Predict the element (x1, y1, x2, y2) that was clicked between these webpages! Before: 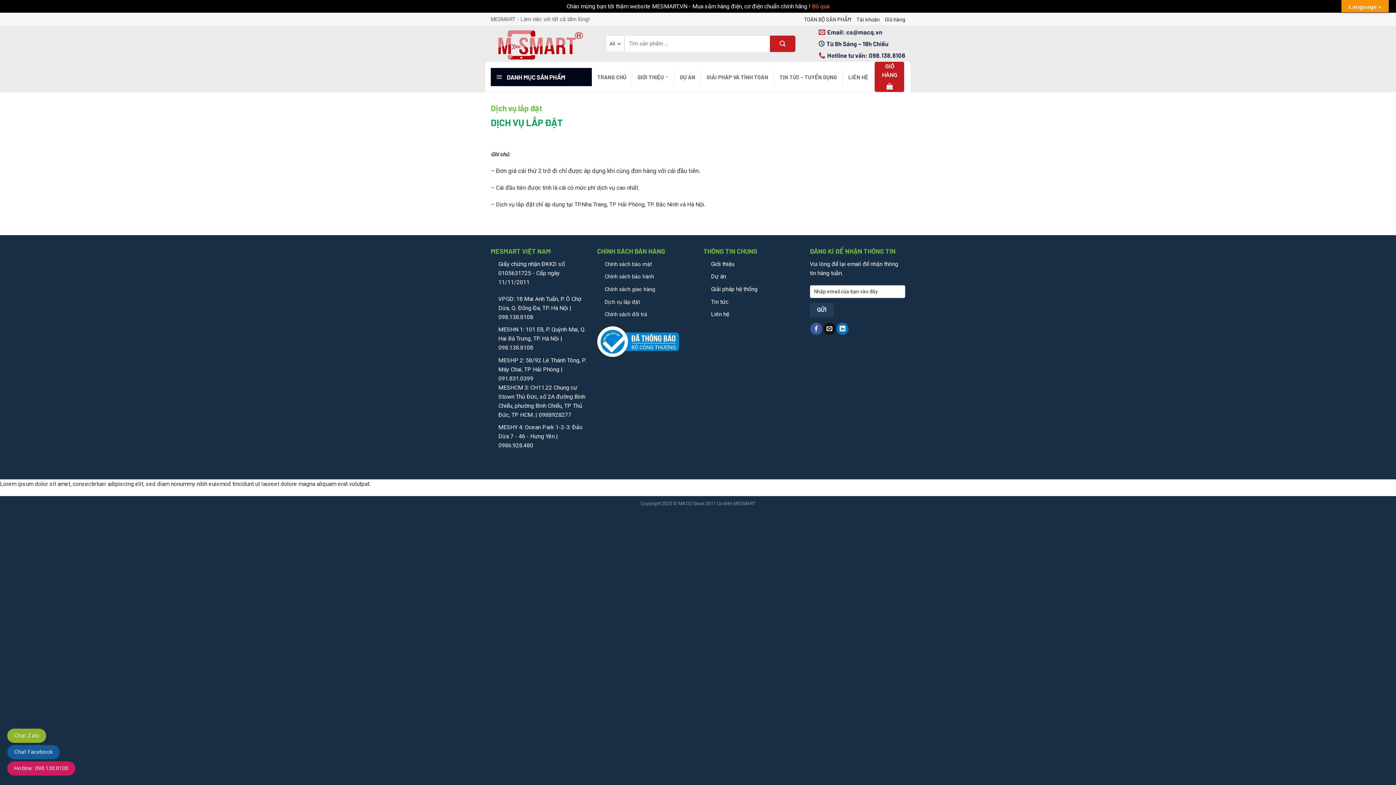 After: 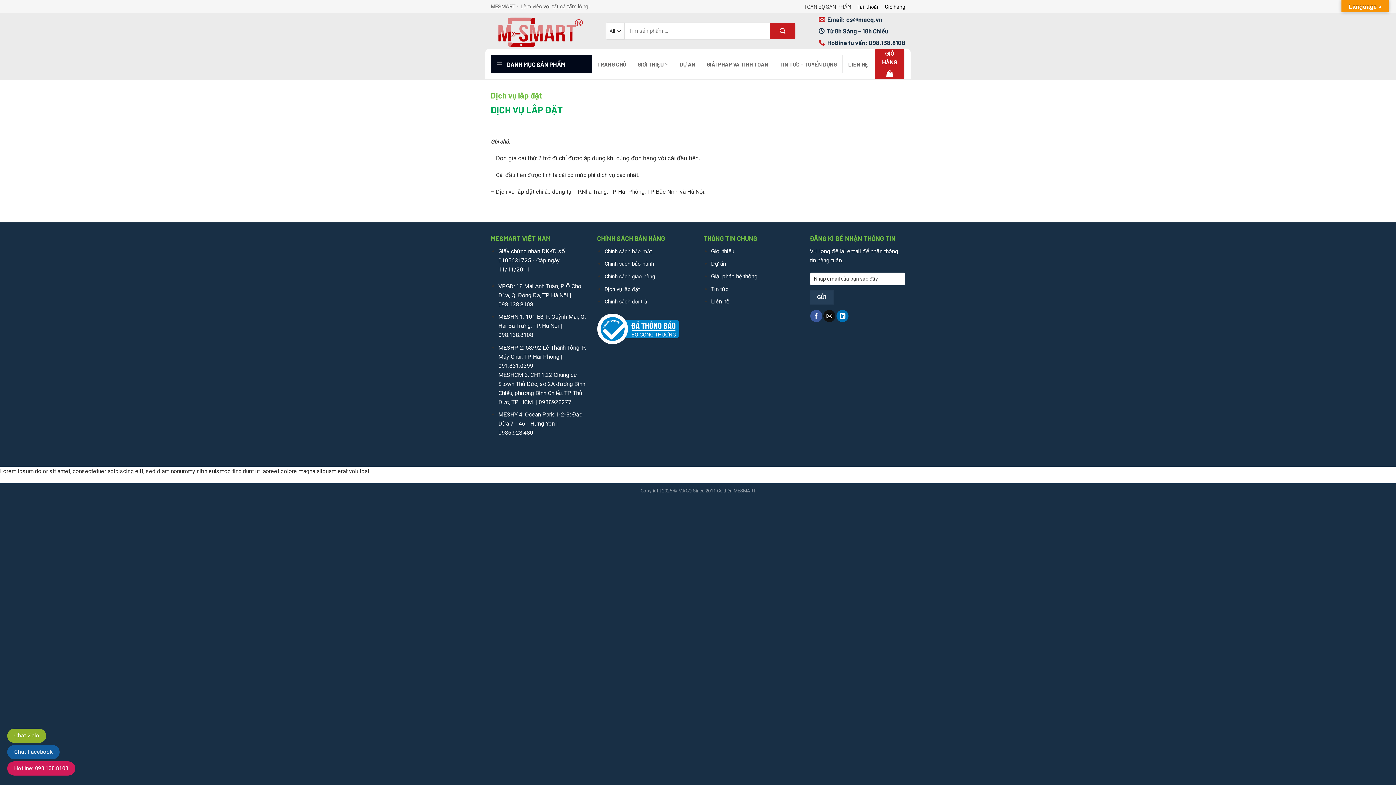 Action: bbox: (812, 2, 829, 9) label: Bỏ qua